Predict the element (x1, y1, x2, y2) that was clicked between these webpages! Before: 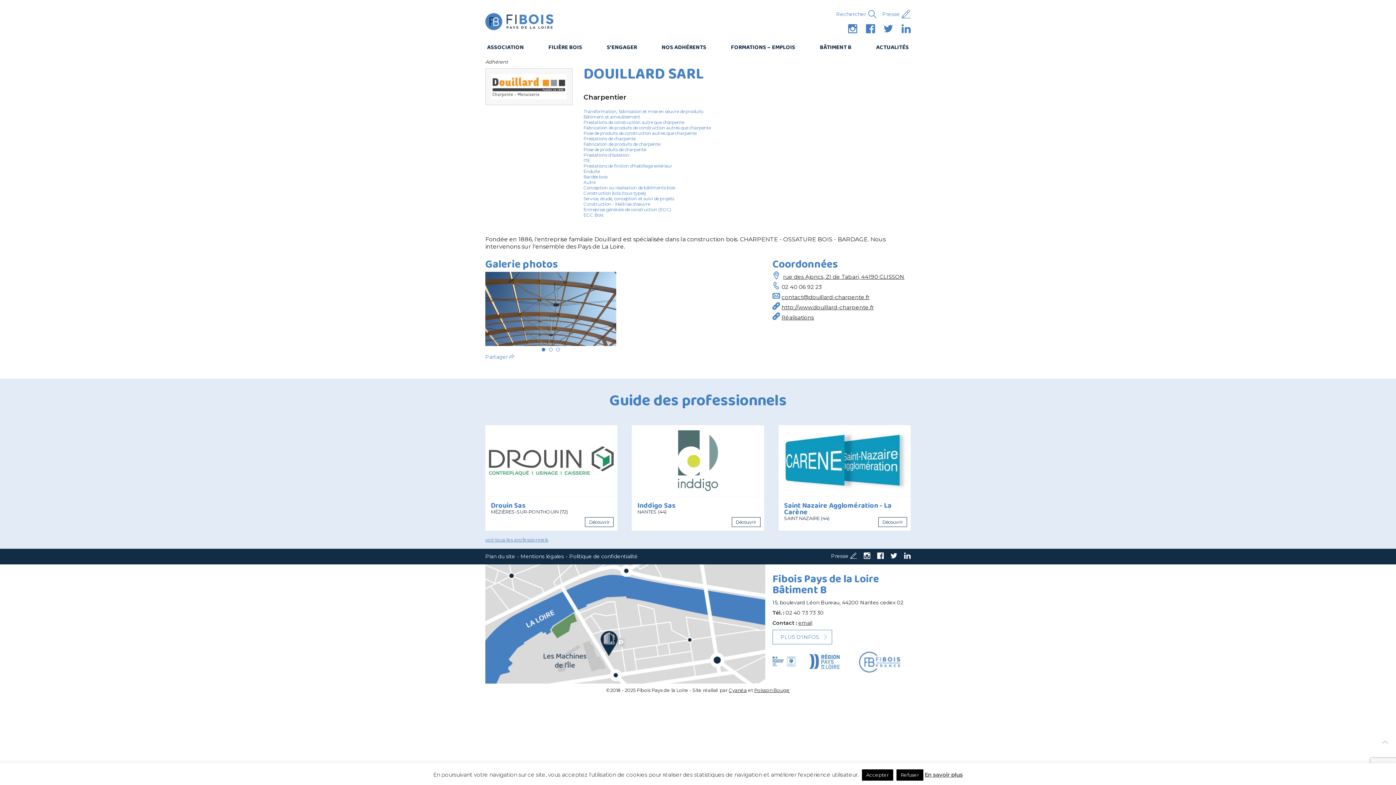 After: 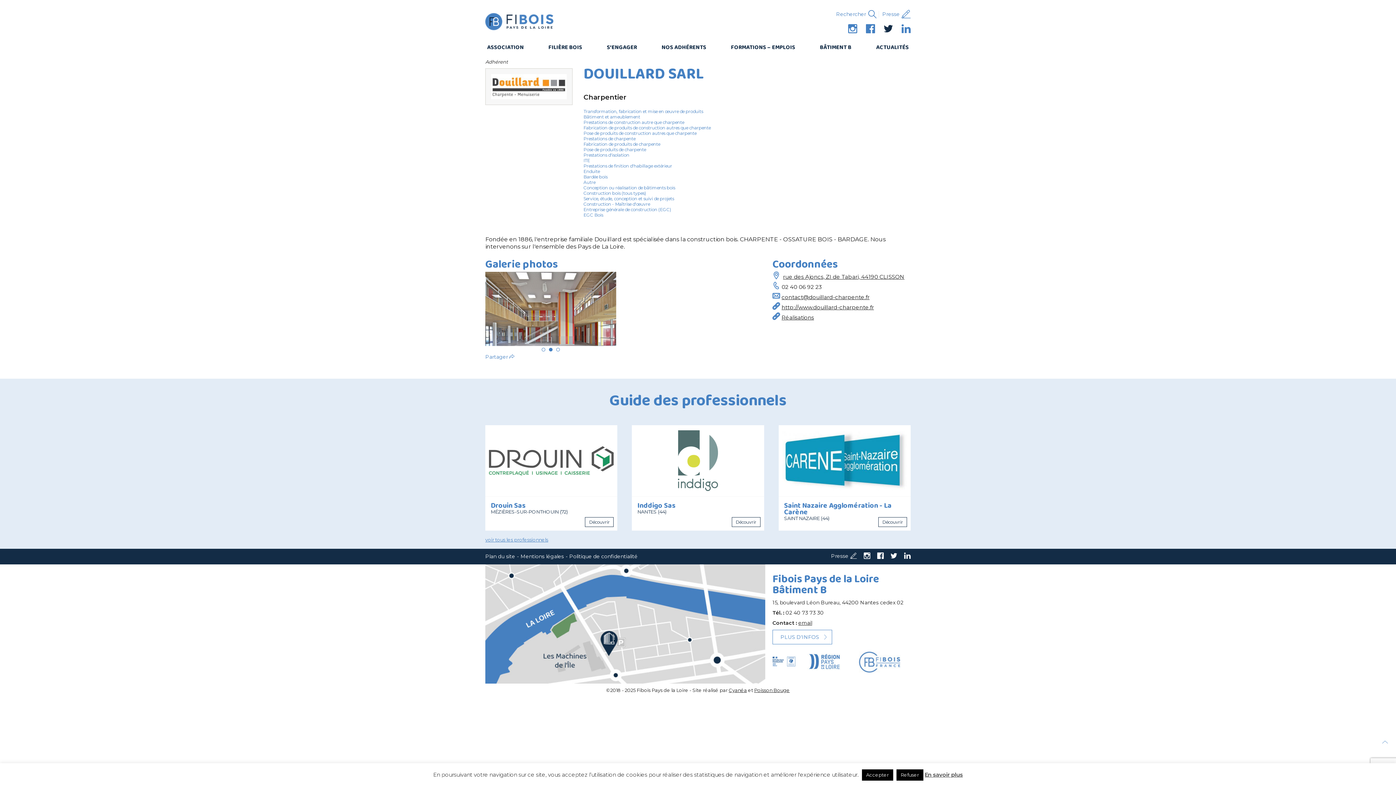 Action: bbox: (884, 25, 893, 32) label: Twitter